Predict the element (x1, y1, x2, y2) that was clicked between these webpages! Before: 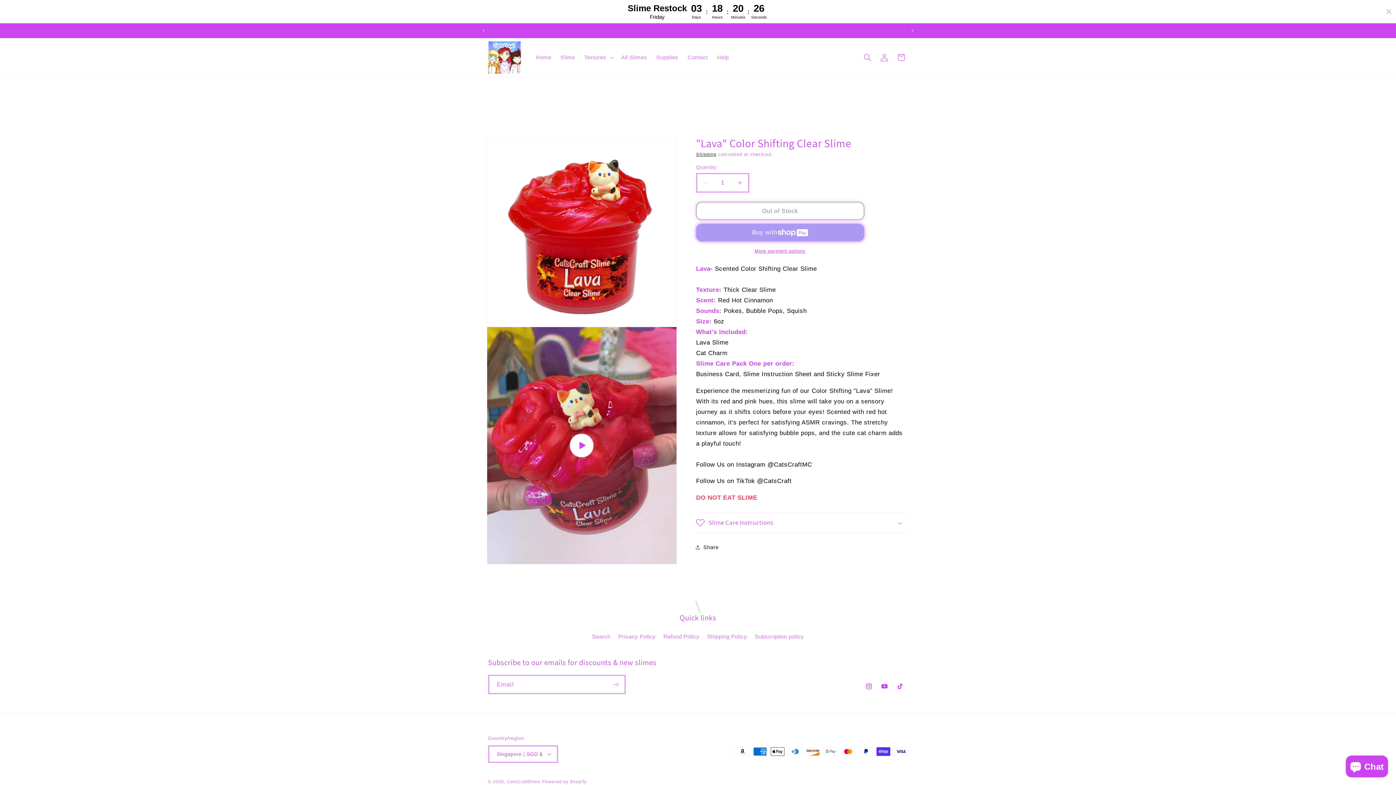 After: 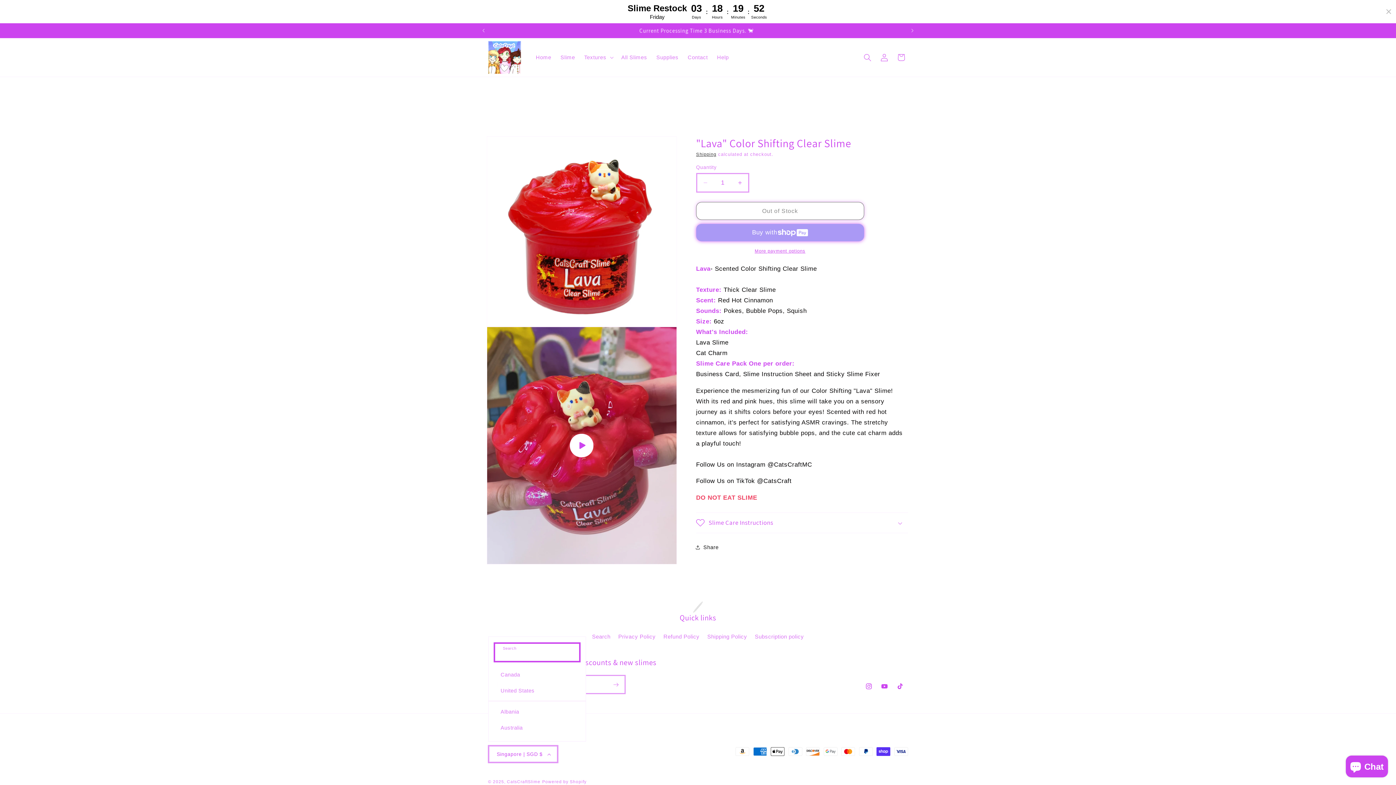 Action: label: Singapore | SGD $ bbox: (488, 745, 558, 763)